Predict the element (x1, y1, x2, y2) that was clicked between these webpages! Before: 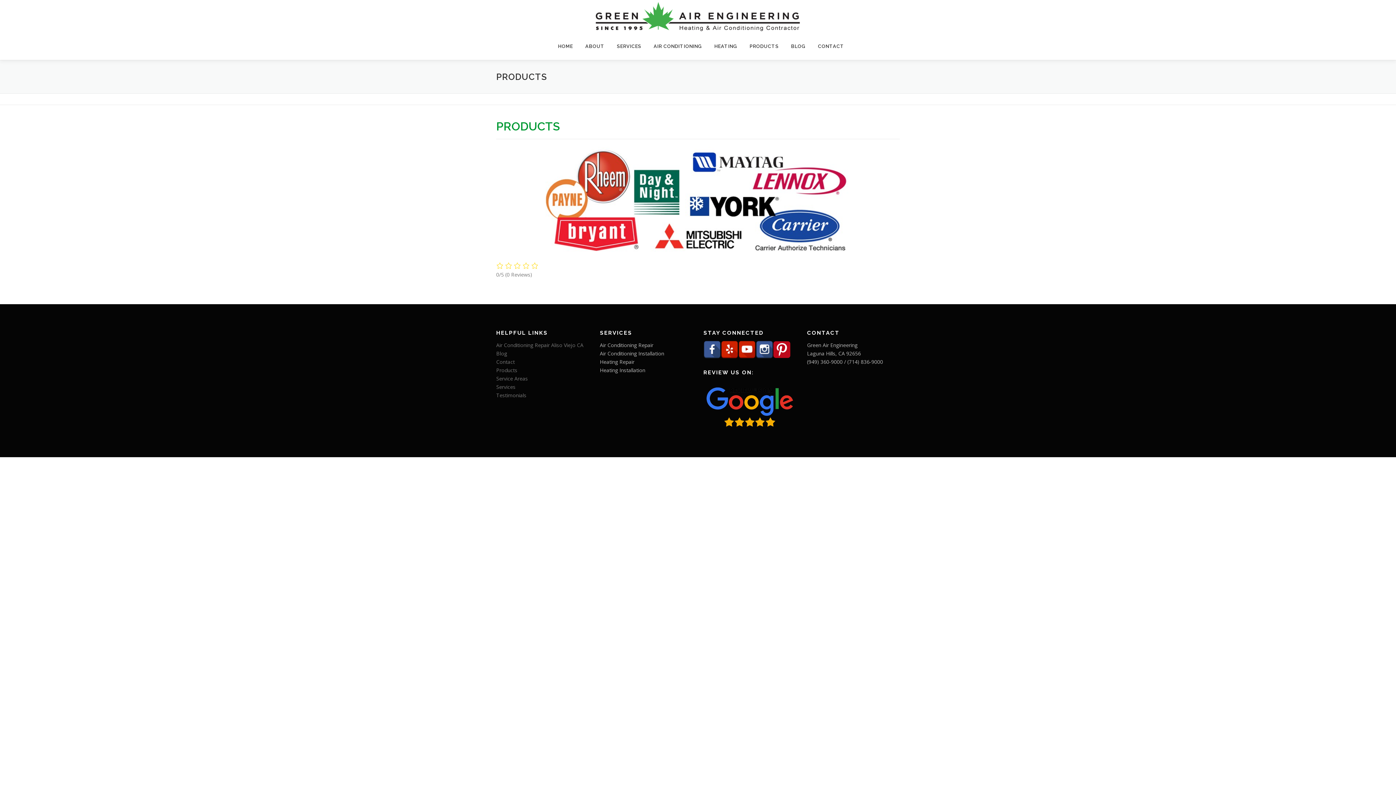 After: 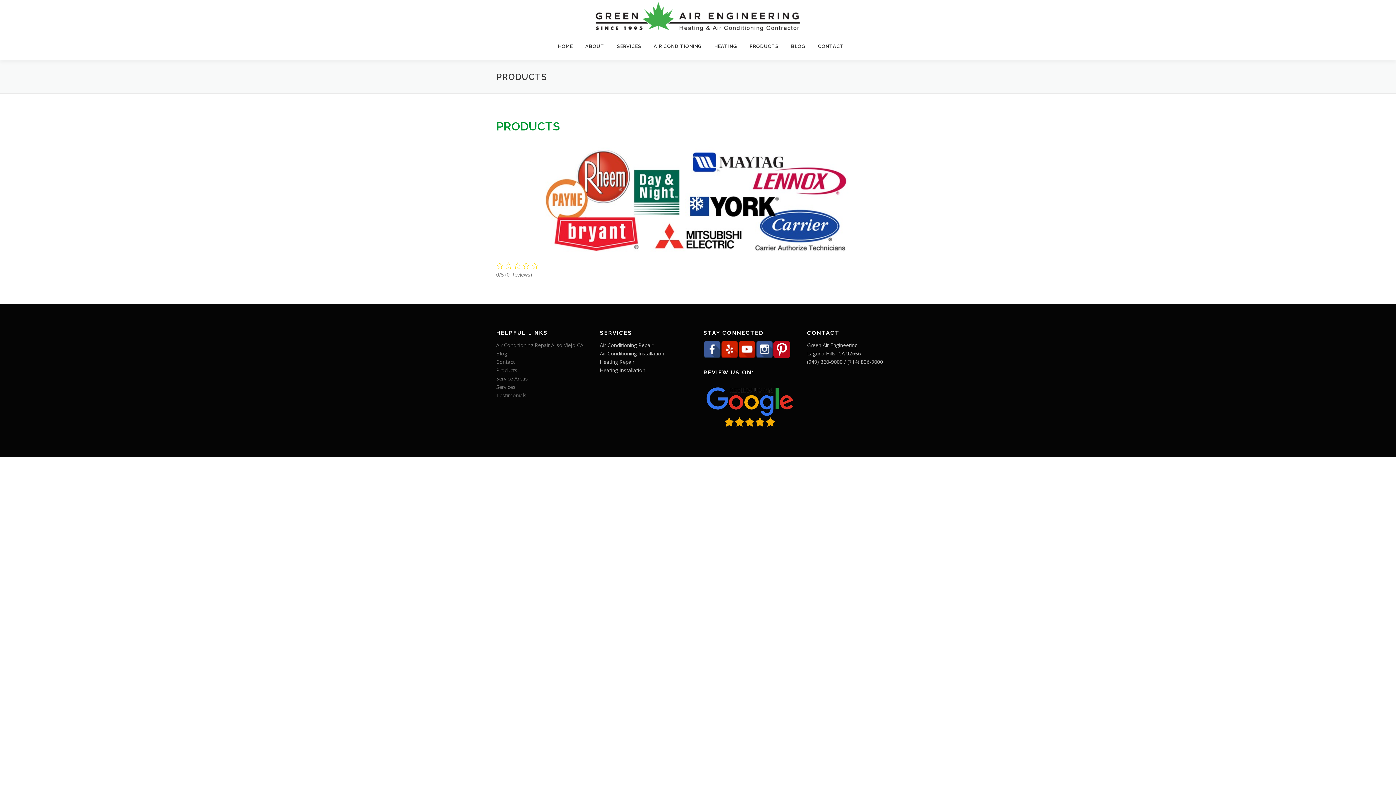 Action: bbox: (738, 345, 756, 352)